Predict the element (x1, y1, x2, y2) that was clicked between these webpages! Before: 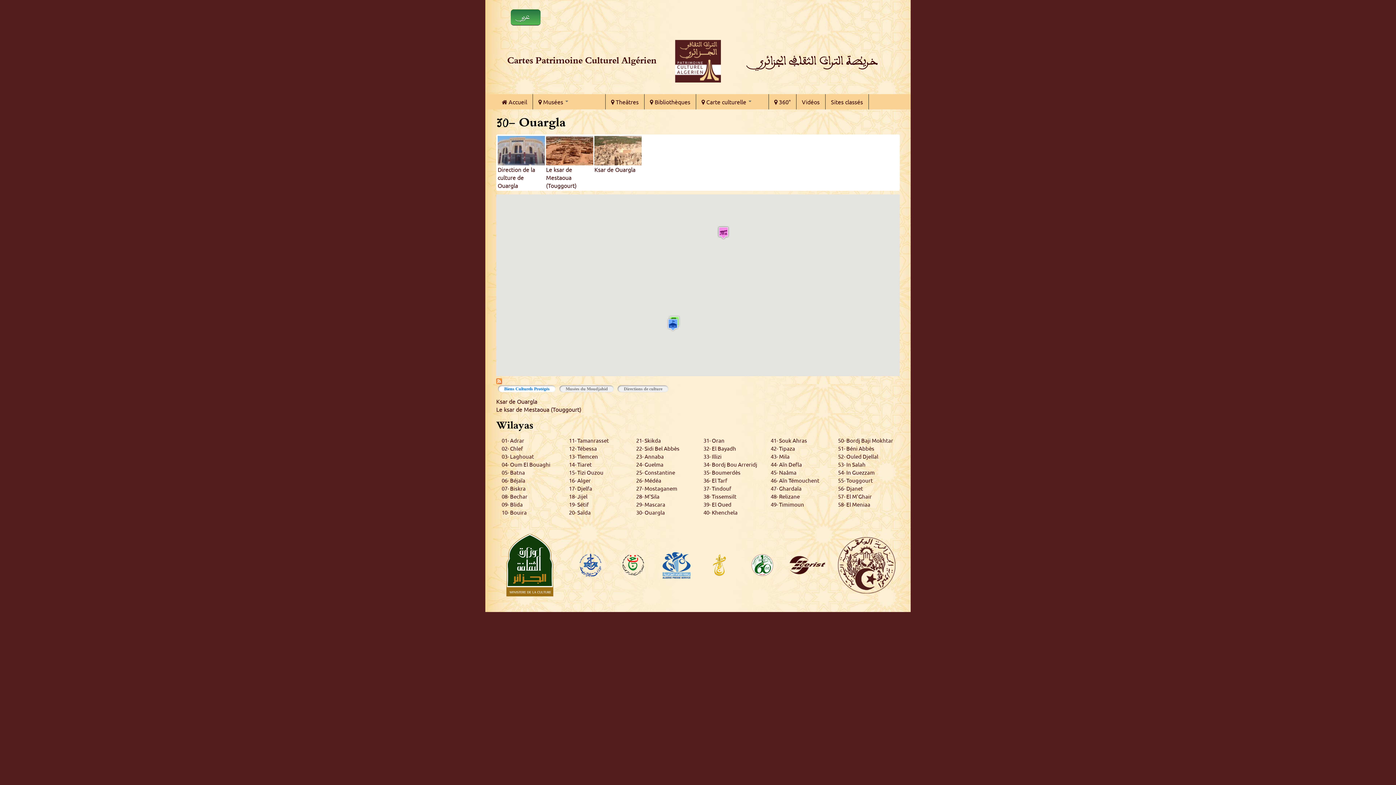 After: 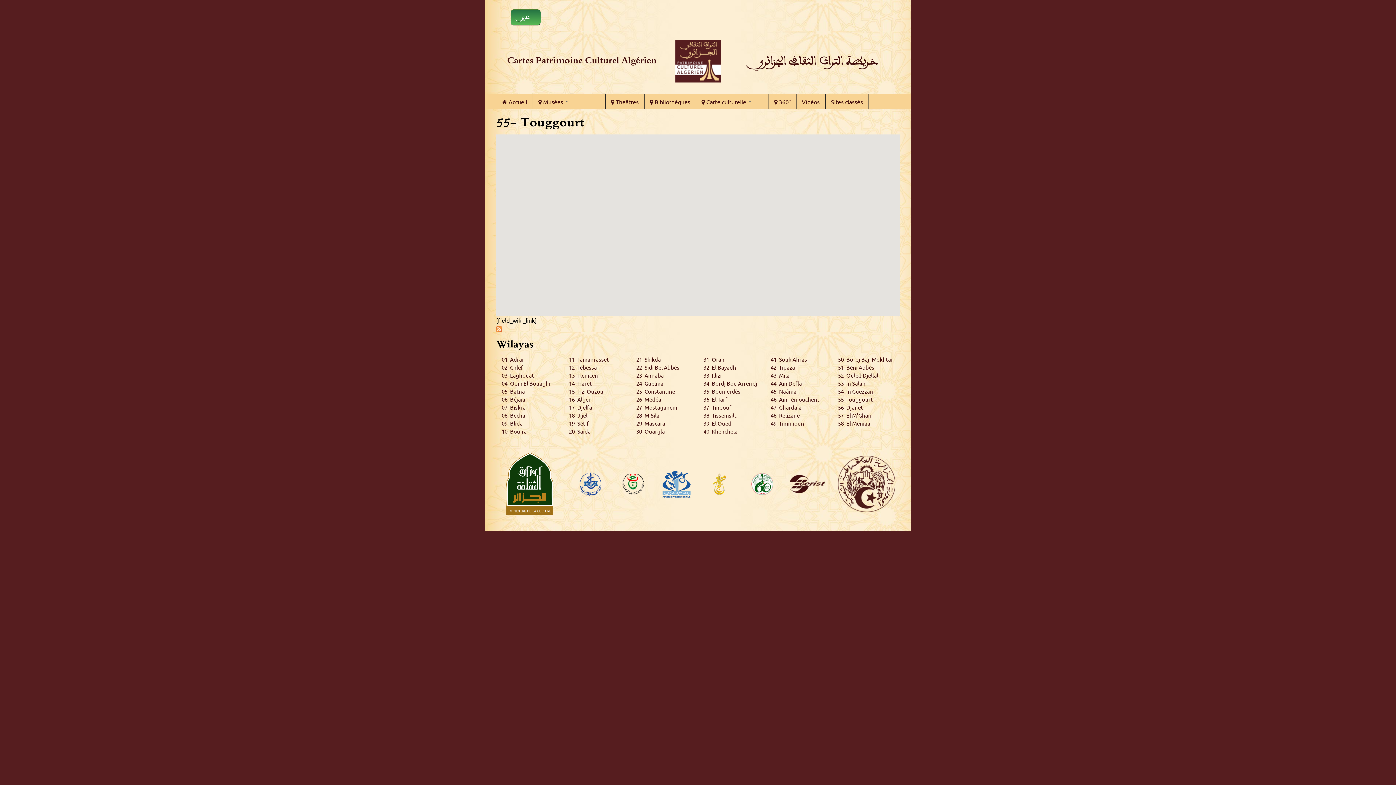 Action: bbox: (838, 477, 873, 484) label: 55- Touggourt